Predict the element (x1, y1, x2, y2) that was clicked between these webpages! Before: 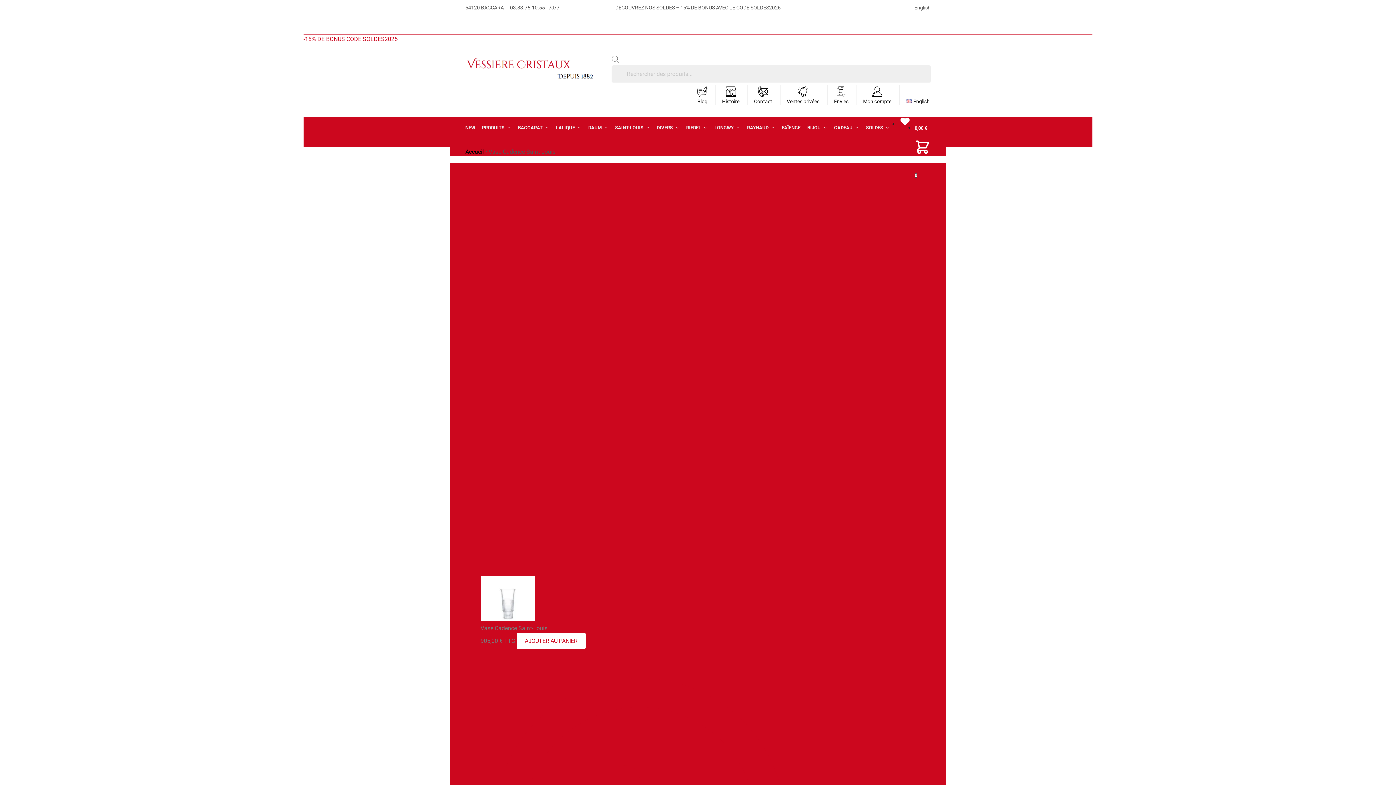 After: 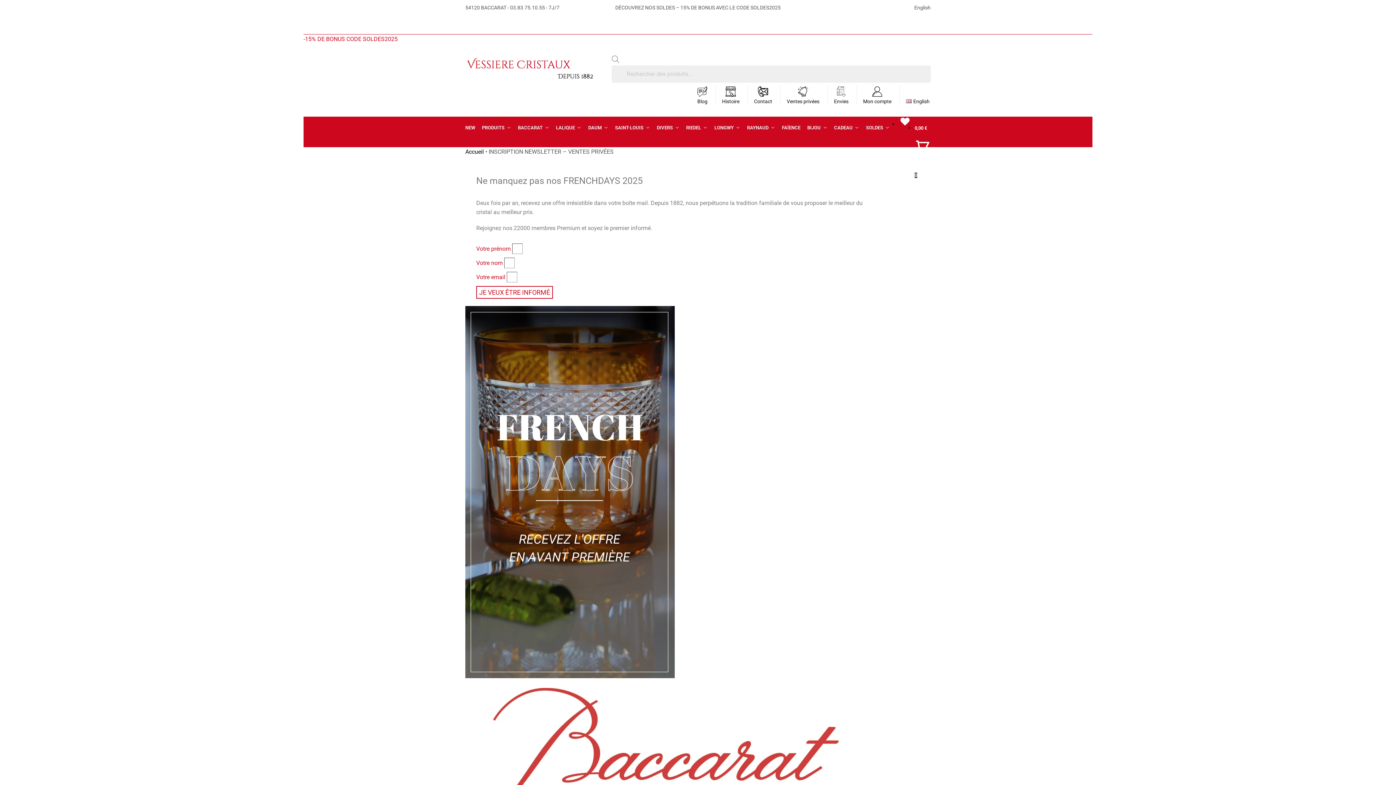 Action: label: Ventes privées bbox: (782, 84, 824, 105)